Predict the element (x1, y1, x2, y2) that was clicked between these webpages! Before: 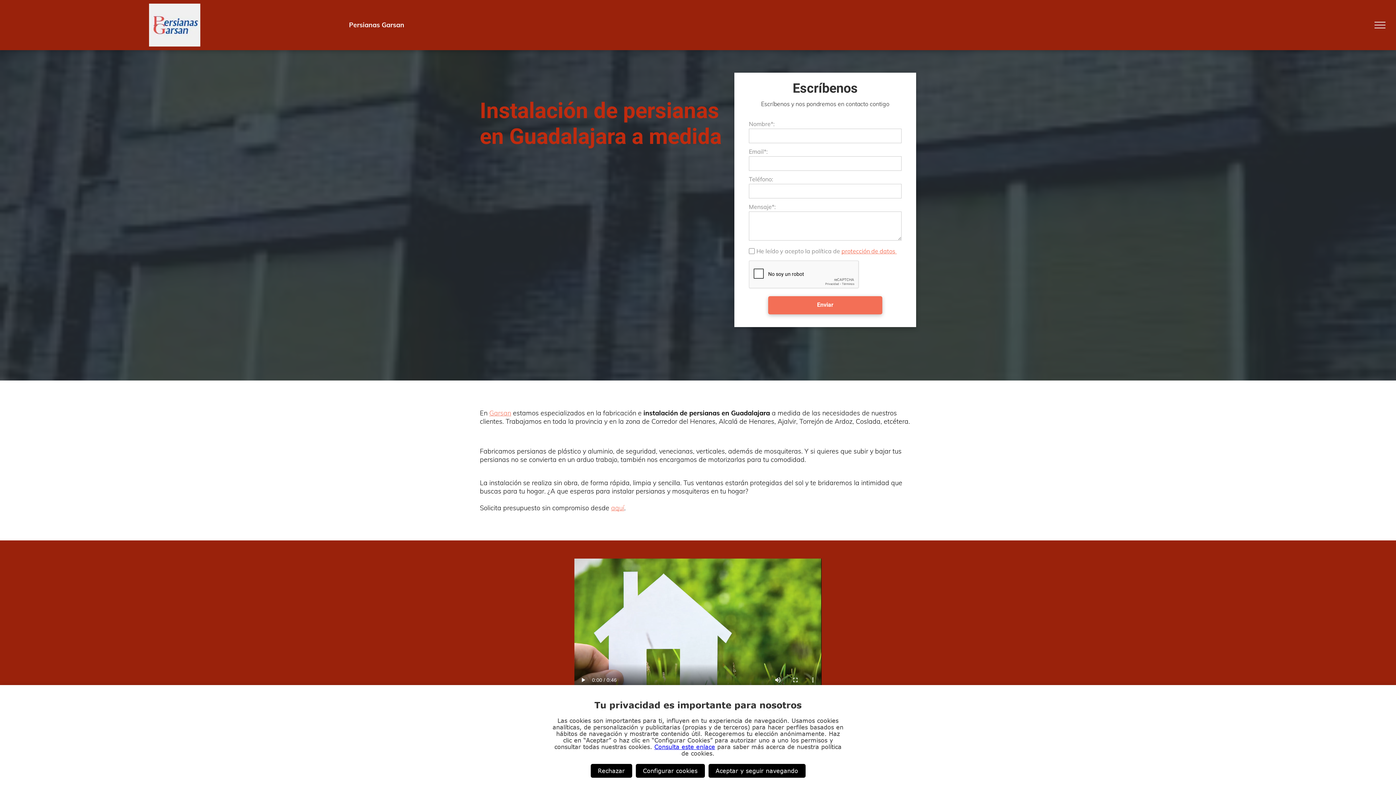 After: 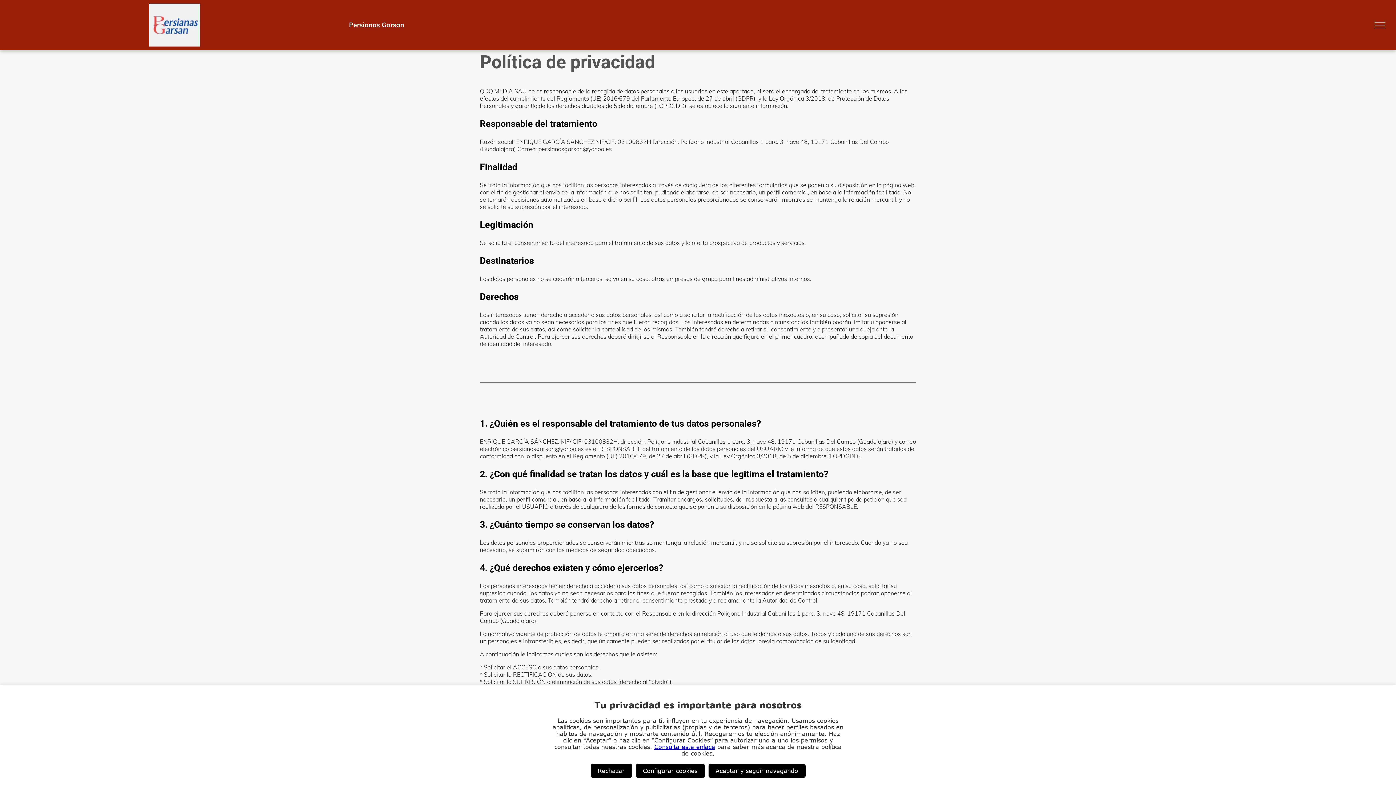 Action: label: protección de datos  bbox: (841, 247, 897, 254)